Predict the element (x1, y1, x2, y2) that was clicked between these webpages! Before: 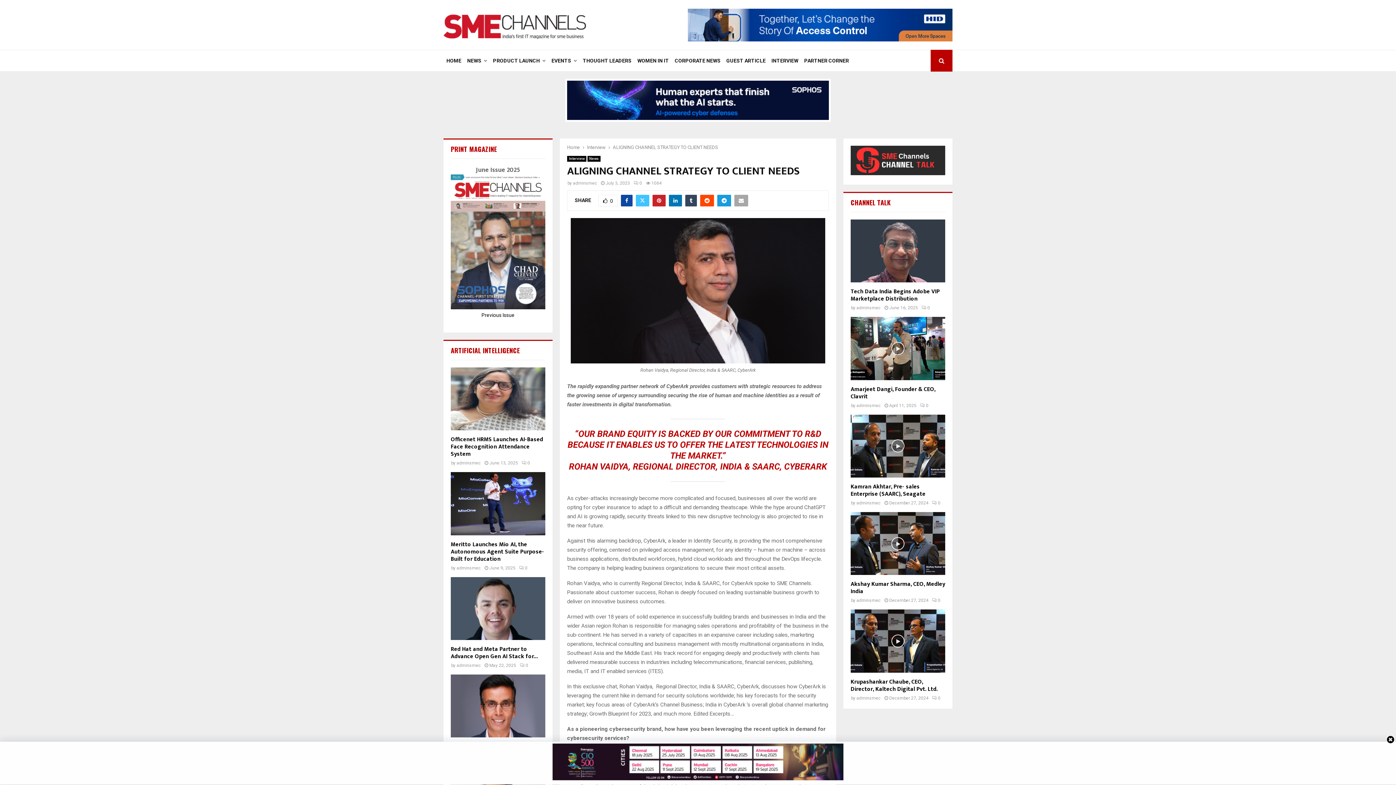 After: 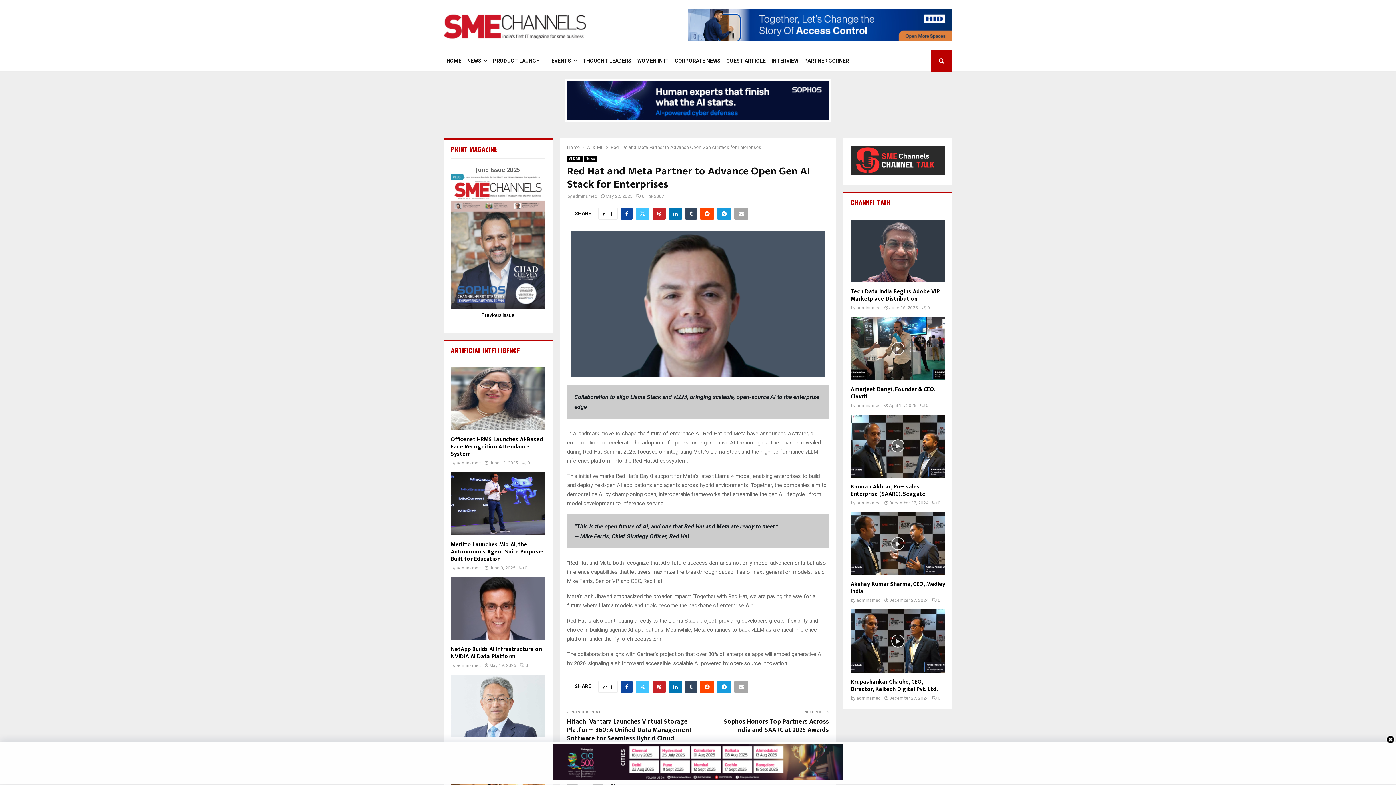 Action: bbox: (450, 577, 545, 640)